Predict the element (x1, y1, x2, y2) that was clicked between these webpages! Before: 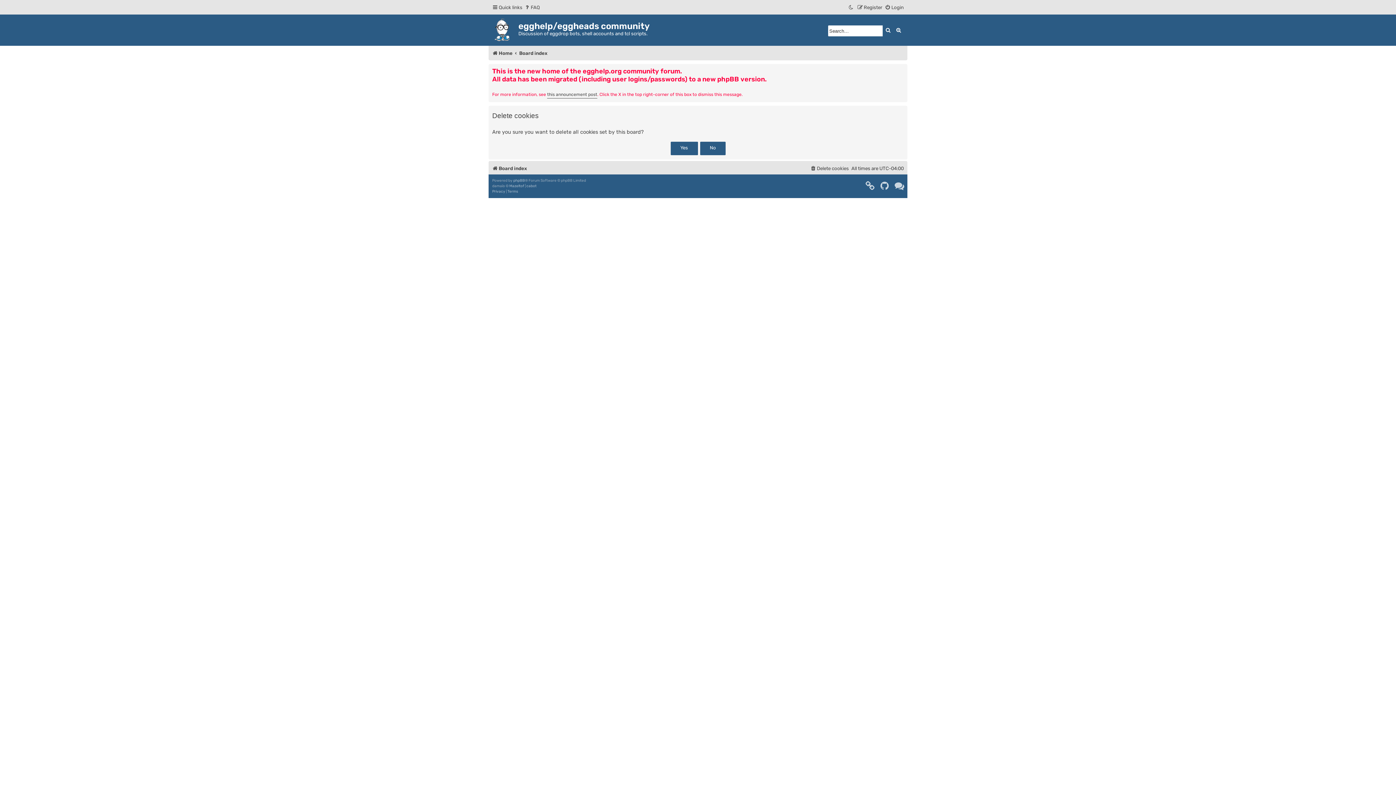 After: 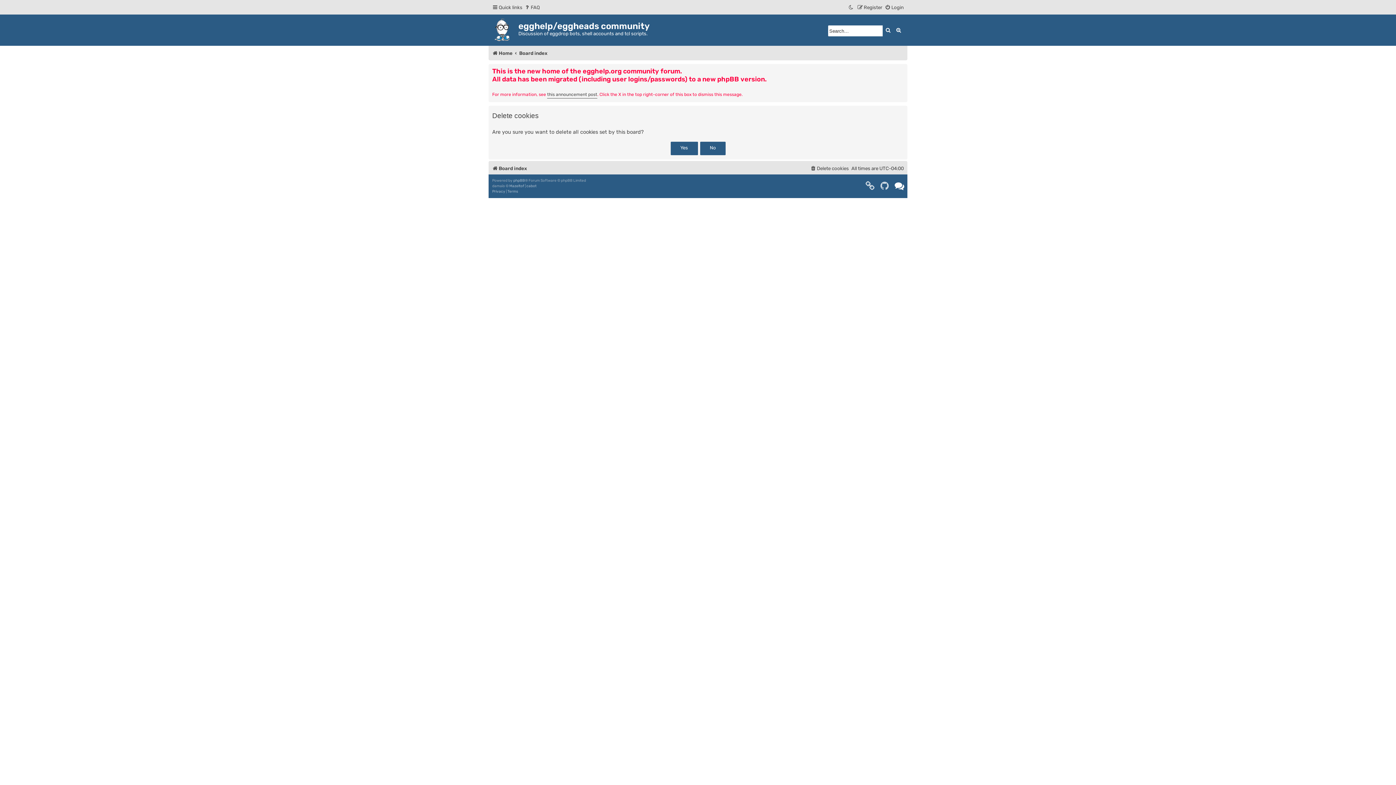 Action: bbox: (893, 179, 906, 192)